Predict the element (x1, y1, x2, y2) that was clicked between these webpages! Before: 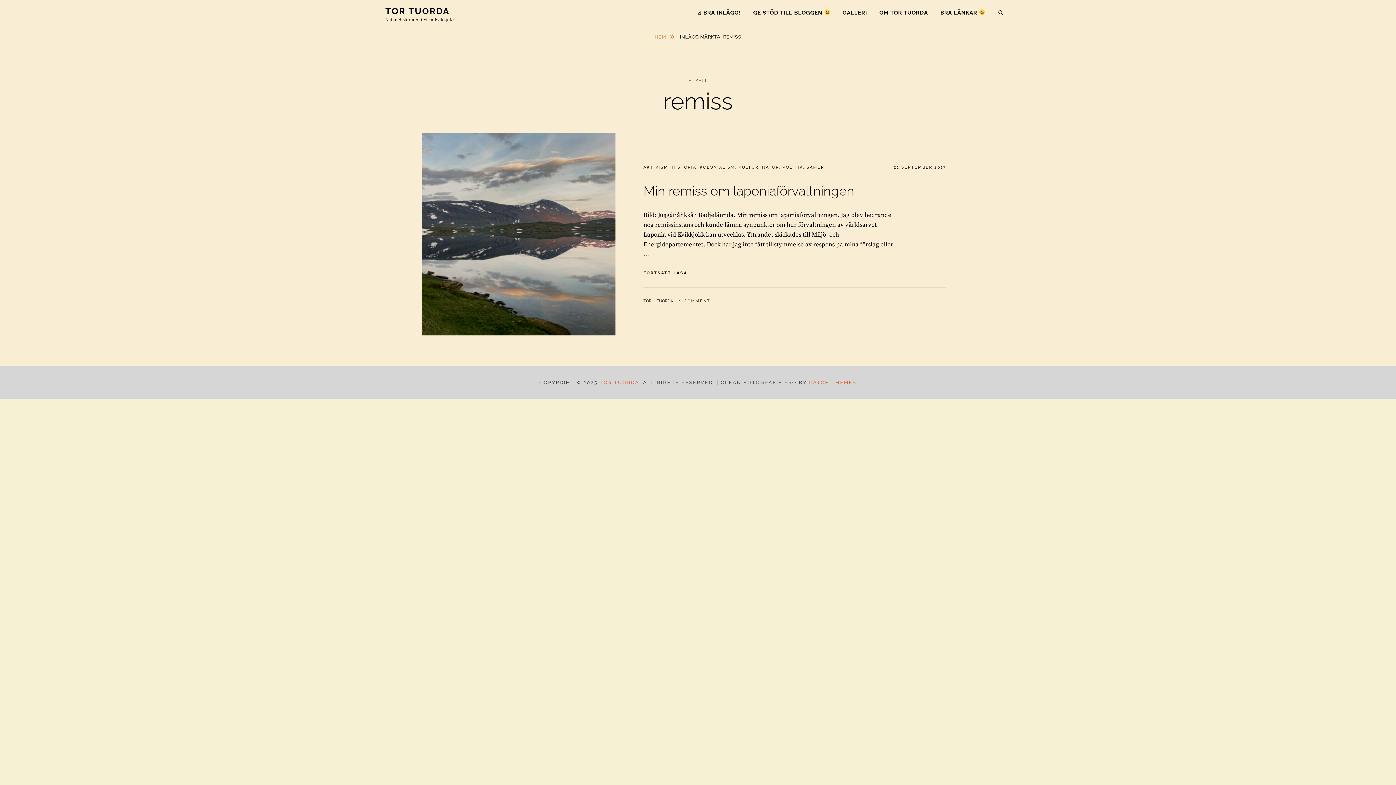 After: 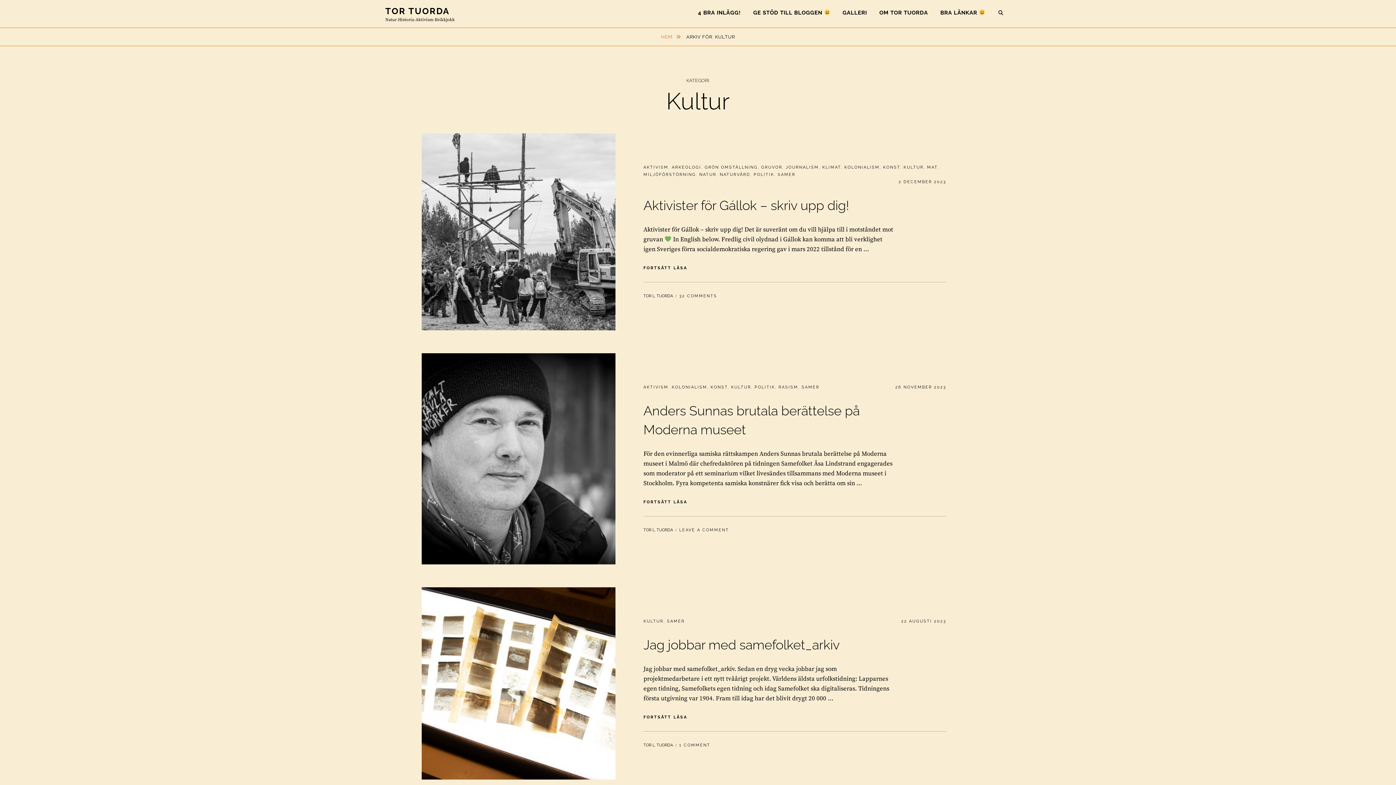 Action: label: KULTUR bbox: (738, 165, 758, 169)